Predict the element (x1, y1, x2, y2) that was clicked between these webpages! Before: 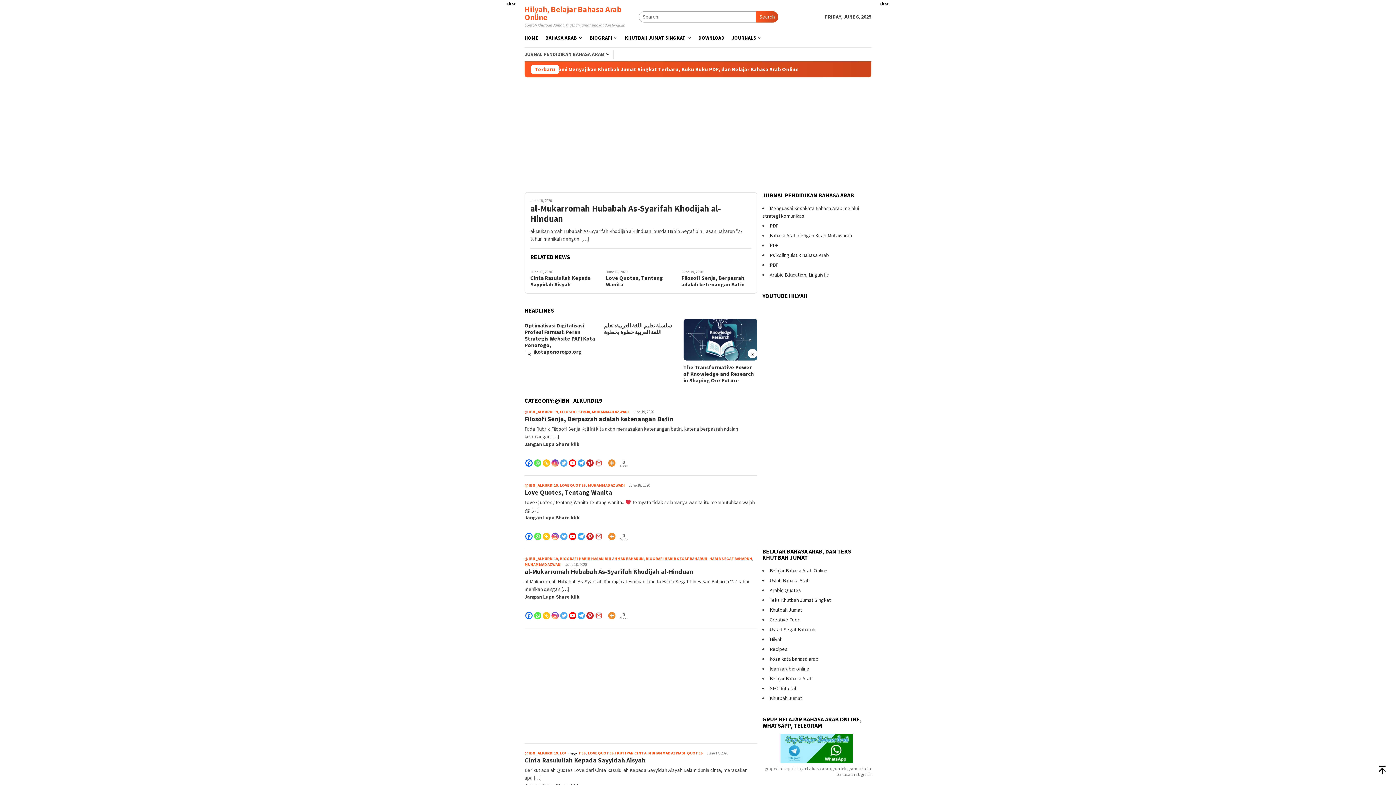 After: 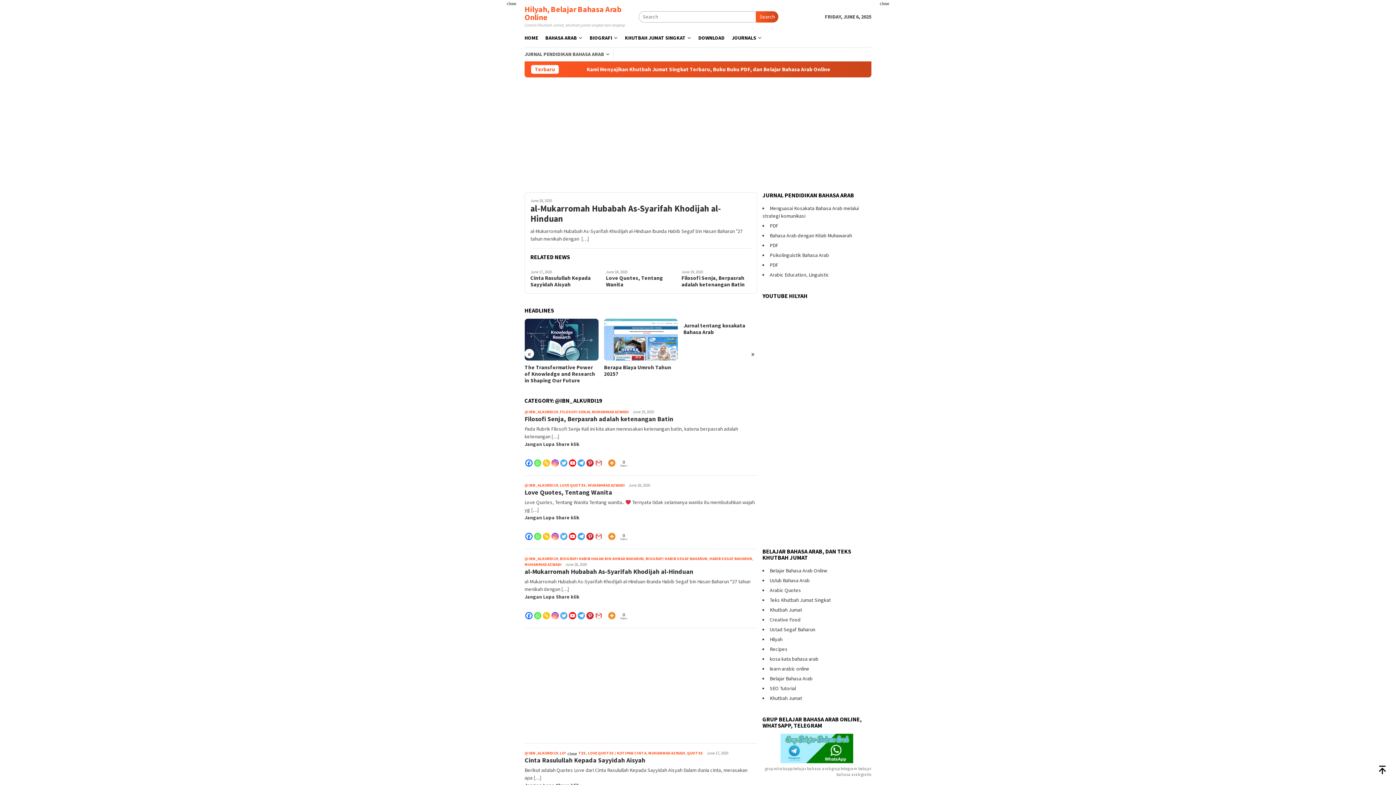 Action: bbox: (617, 602, 628, 621)